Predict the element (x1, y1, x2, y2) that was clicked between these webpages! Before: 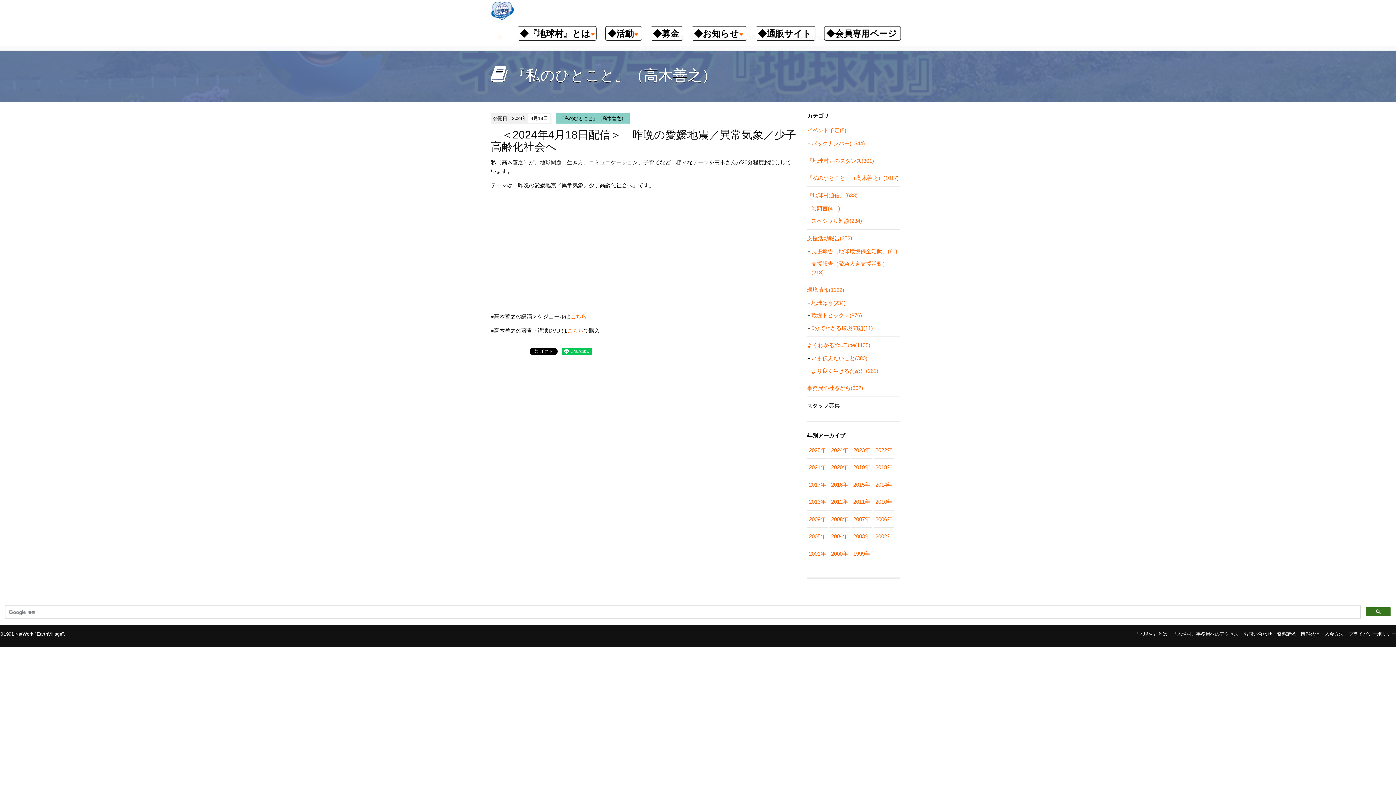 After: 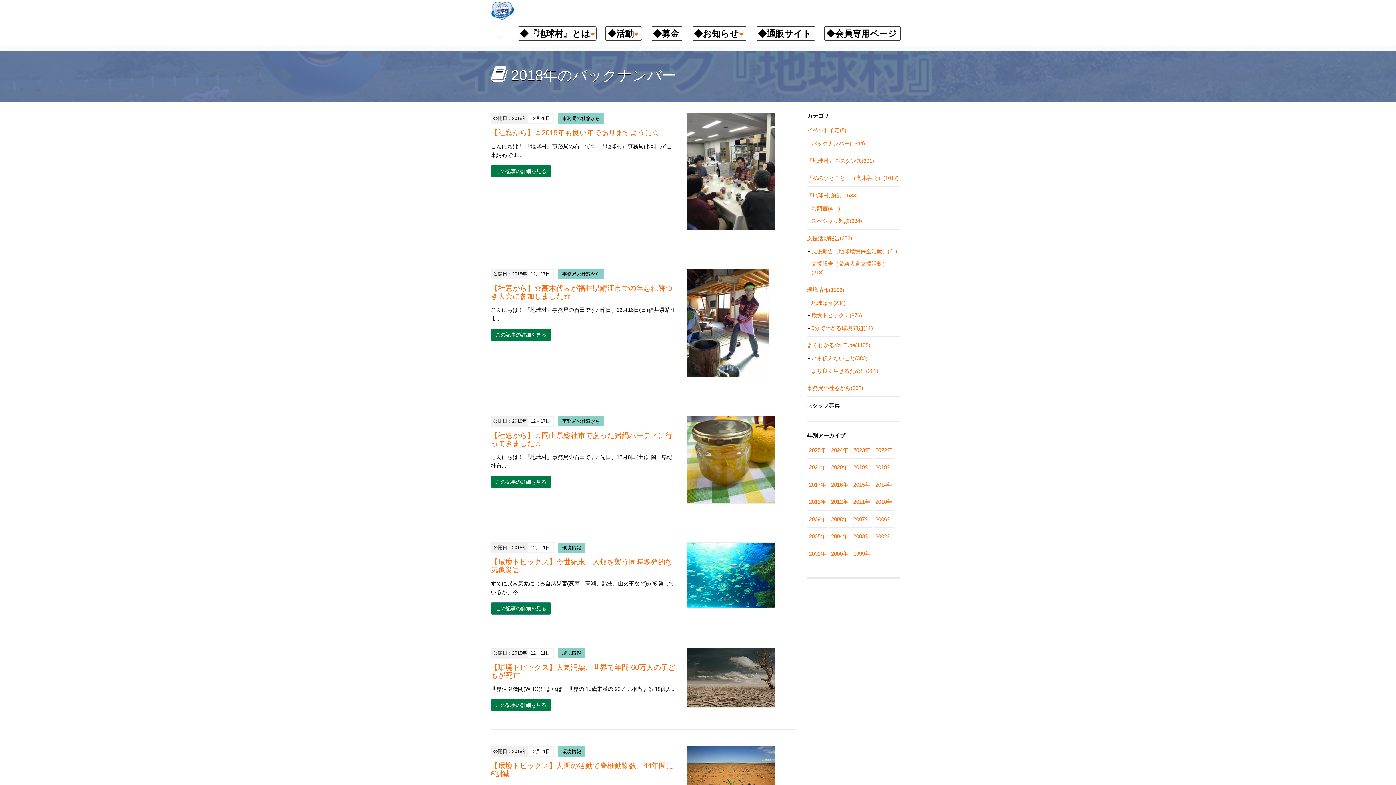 Action: label: 2018年 bbox: (875, 464, 892, 470)